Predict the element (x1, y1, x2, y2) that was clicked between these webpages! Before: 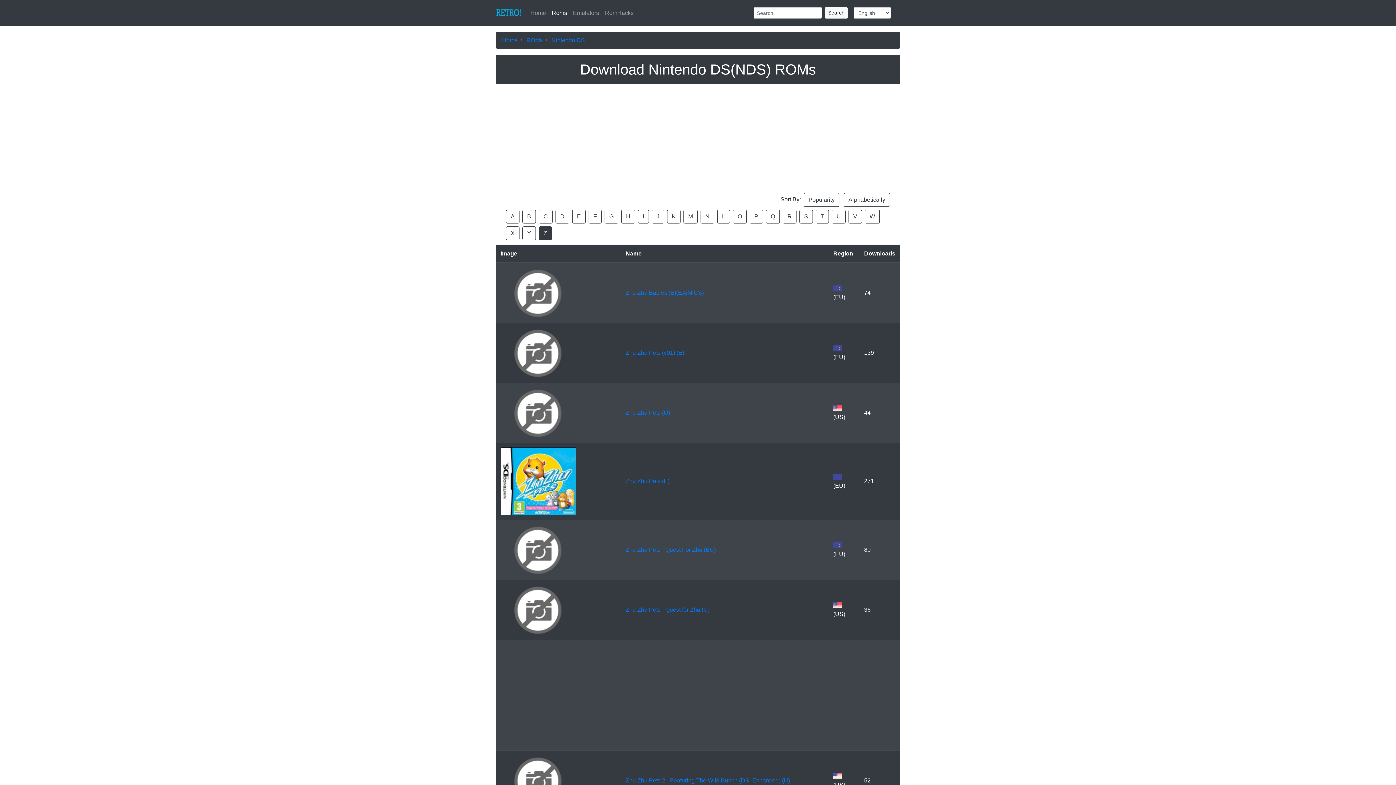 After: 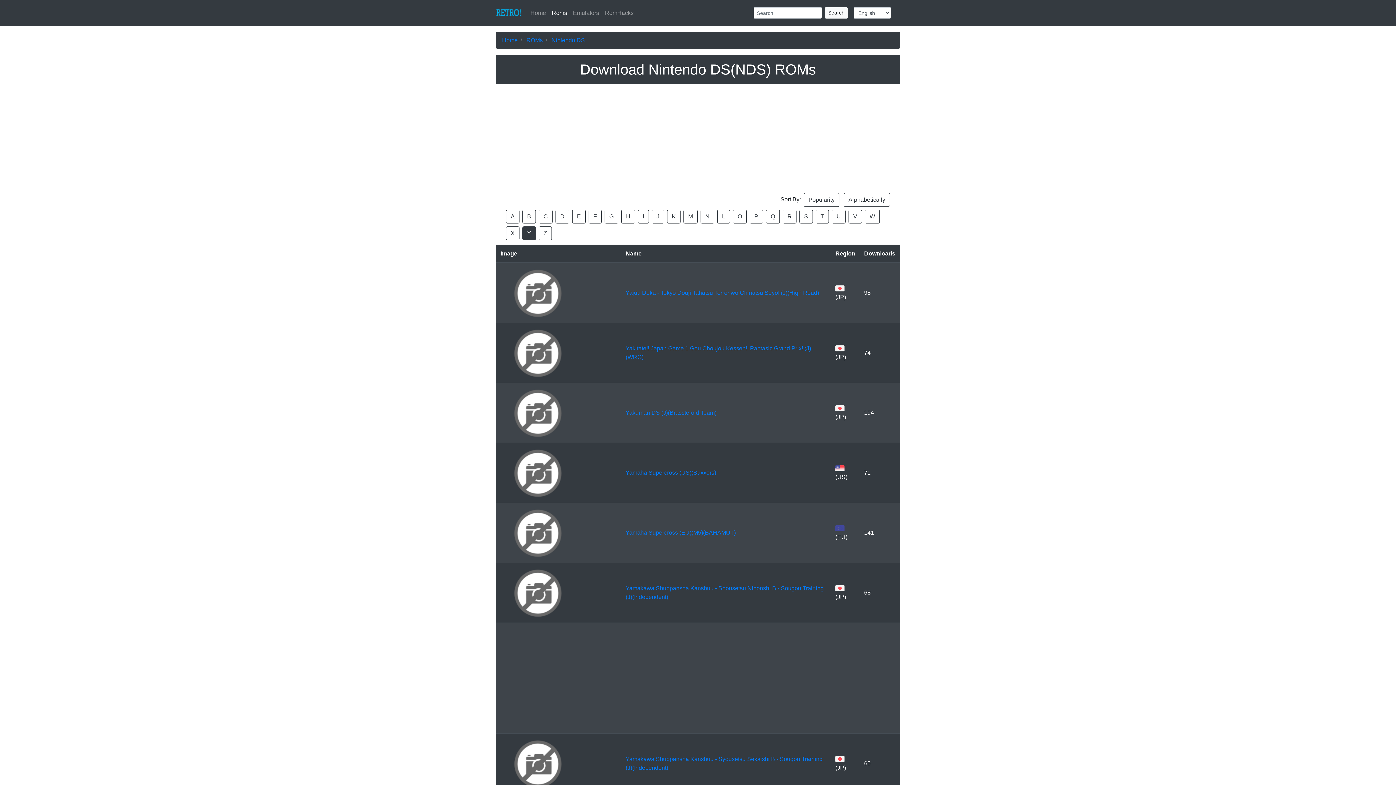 Action: bbox: (522, 226, 536, 240) label: Y